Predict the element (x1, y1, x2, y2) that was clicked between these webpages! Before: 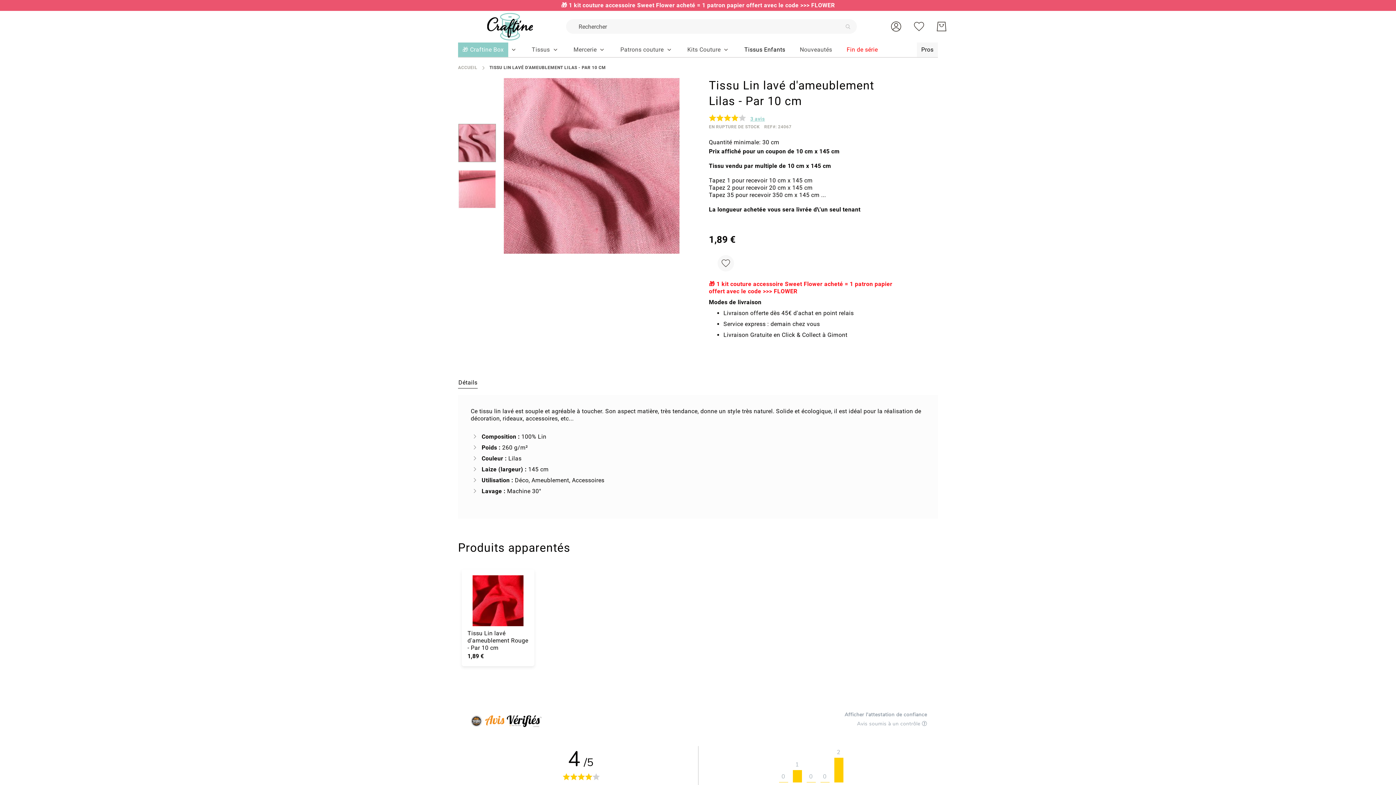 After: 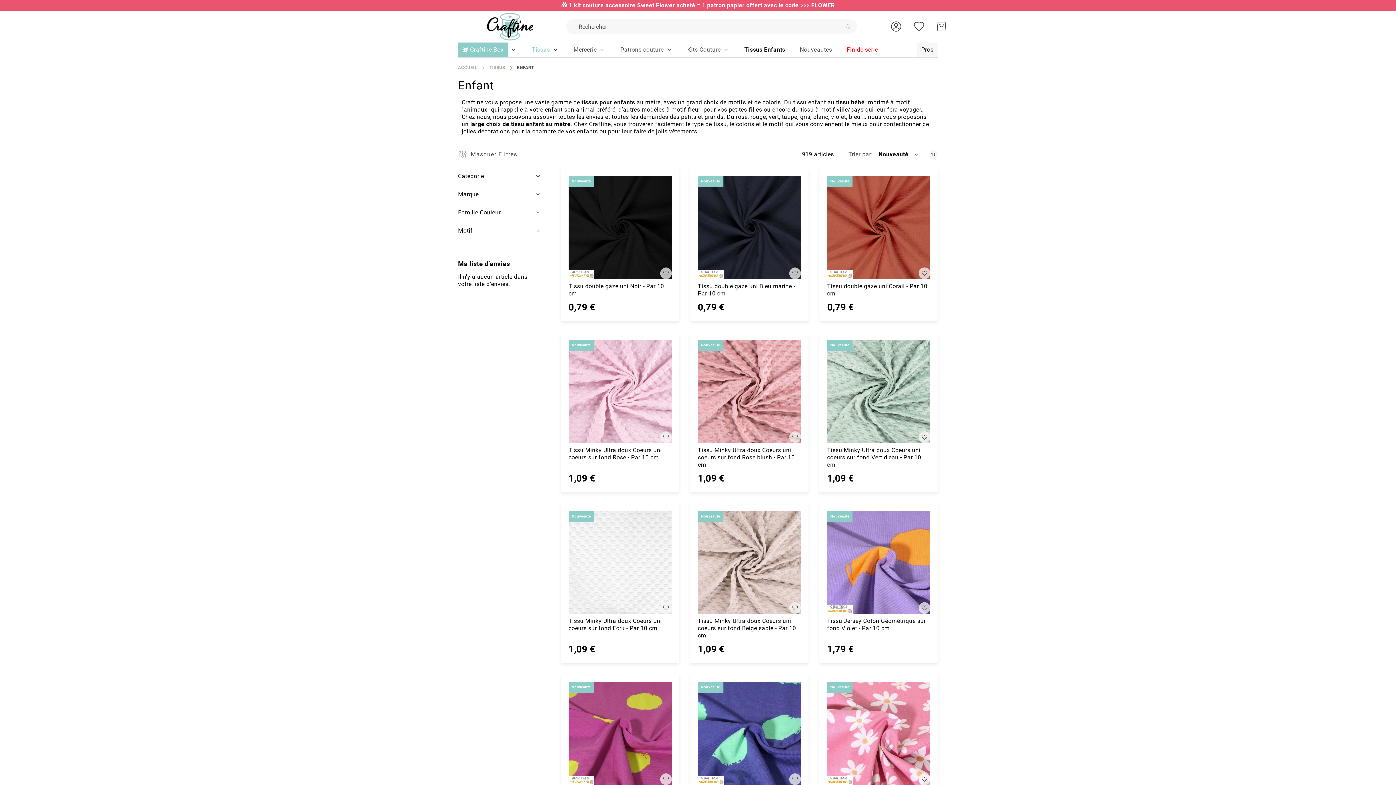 Action: bbox: (744, 42, 785, 57) label: Tissus Enfants